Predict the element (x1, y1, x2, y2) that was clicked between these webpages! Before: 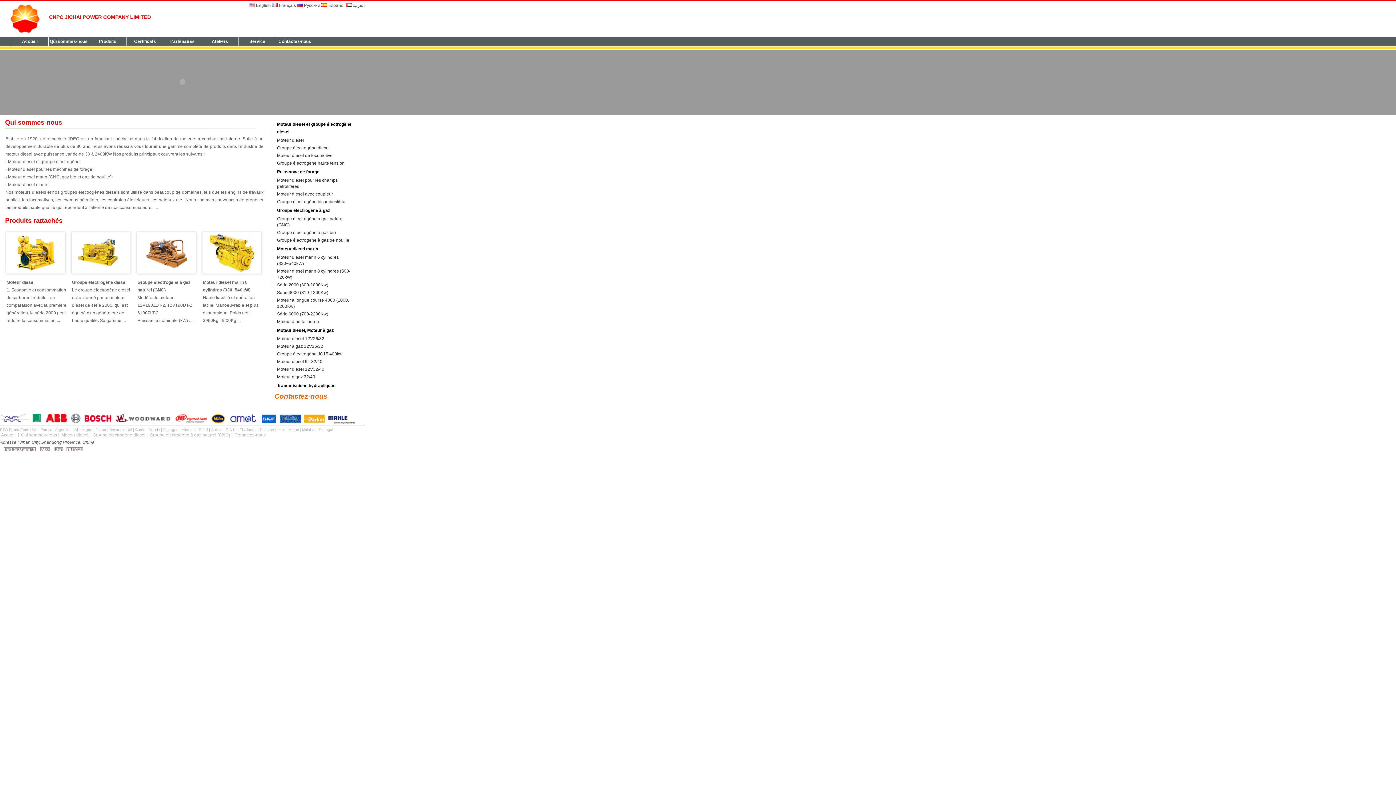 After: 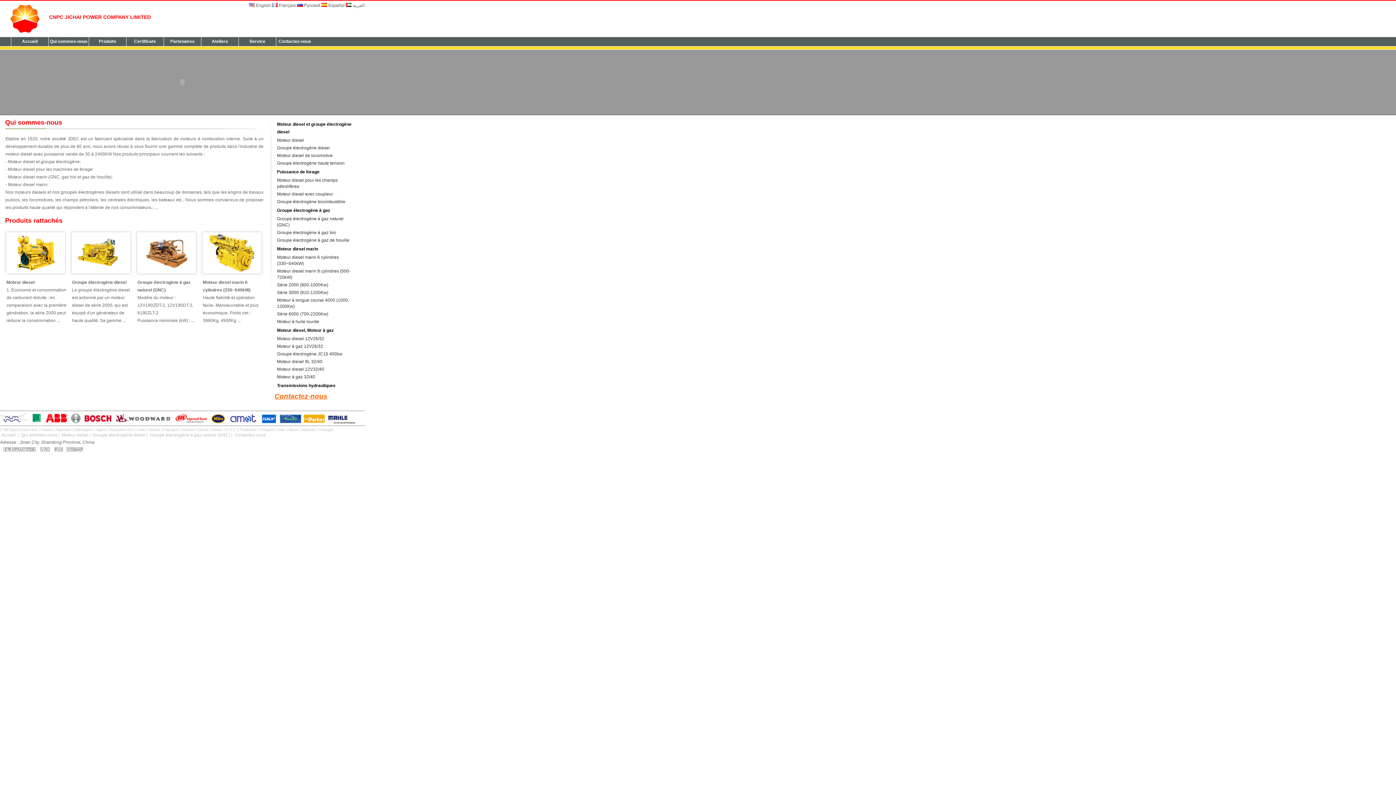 Action: bbox: (225, 428, 236, 432) label: E.A.U.